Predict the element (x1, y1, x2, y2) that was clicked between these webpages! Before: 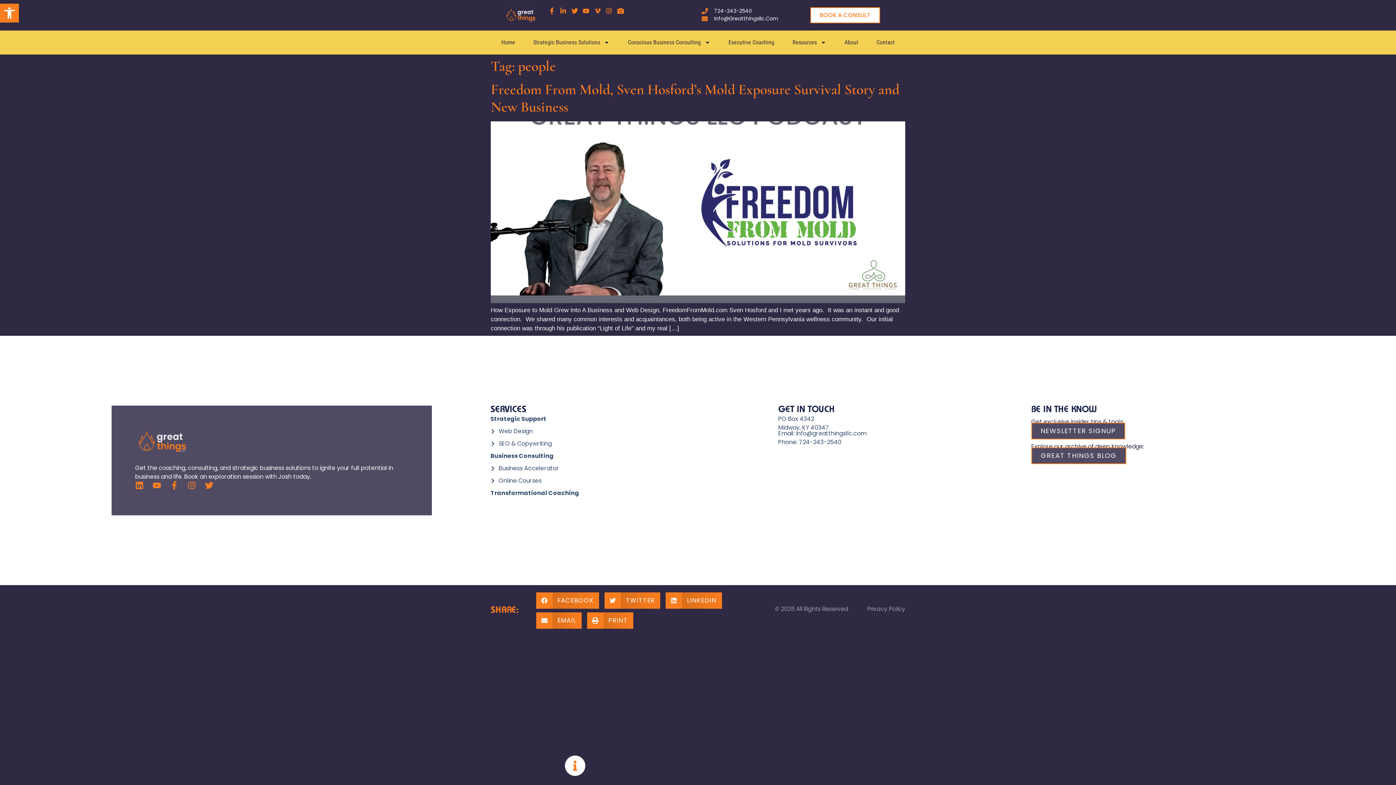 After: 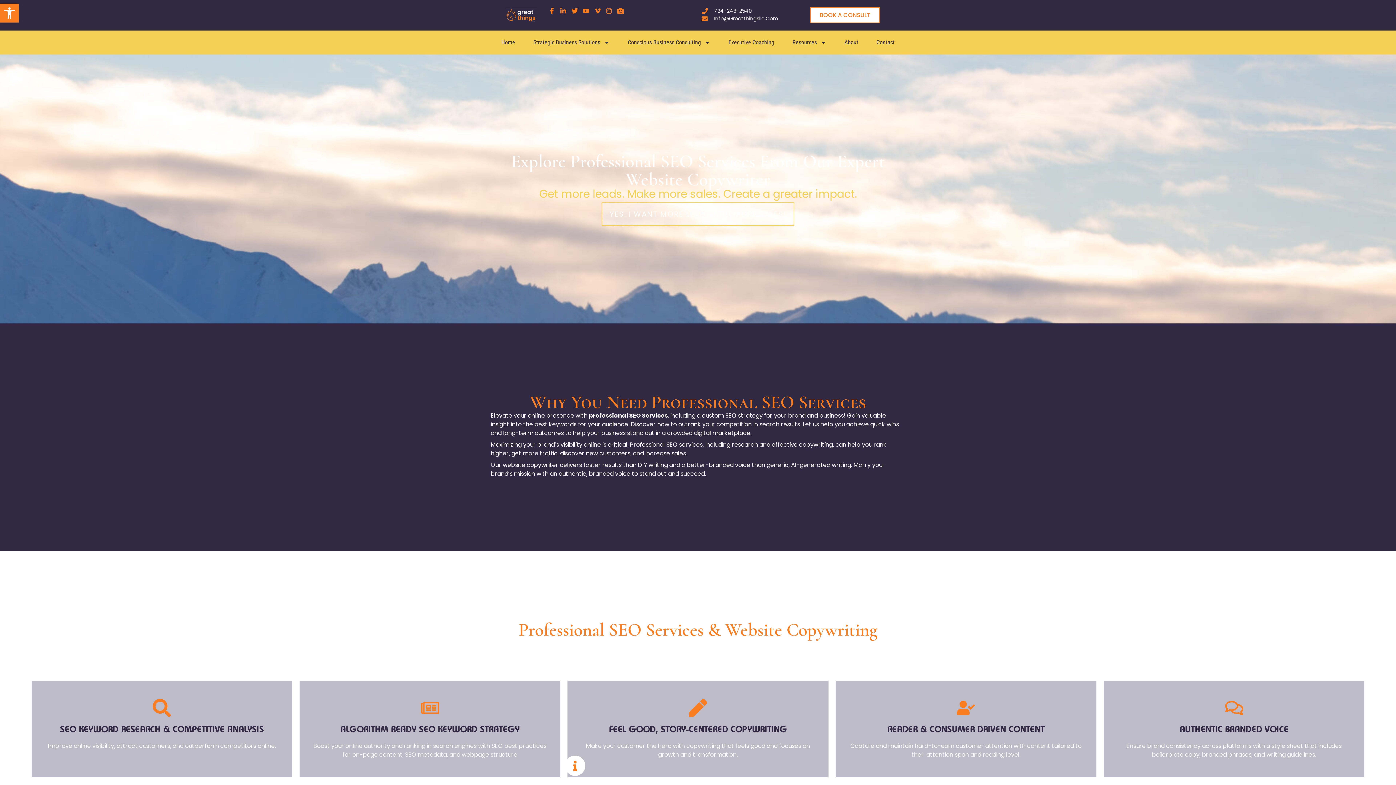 Action: label: SEO & Copywriting bbox: (490, 439, 731, 448)